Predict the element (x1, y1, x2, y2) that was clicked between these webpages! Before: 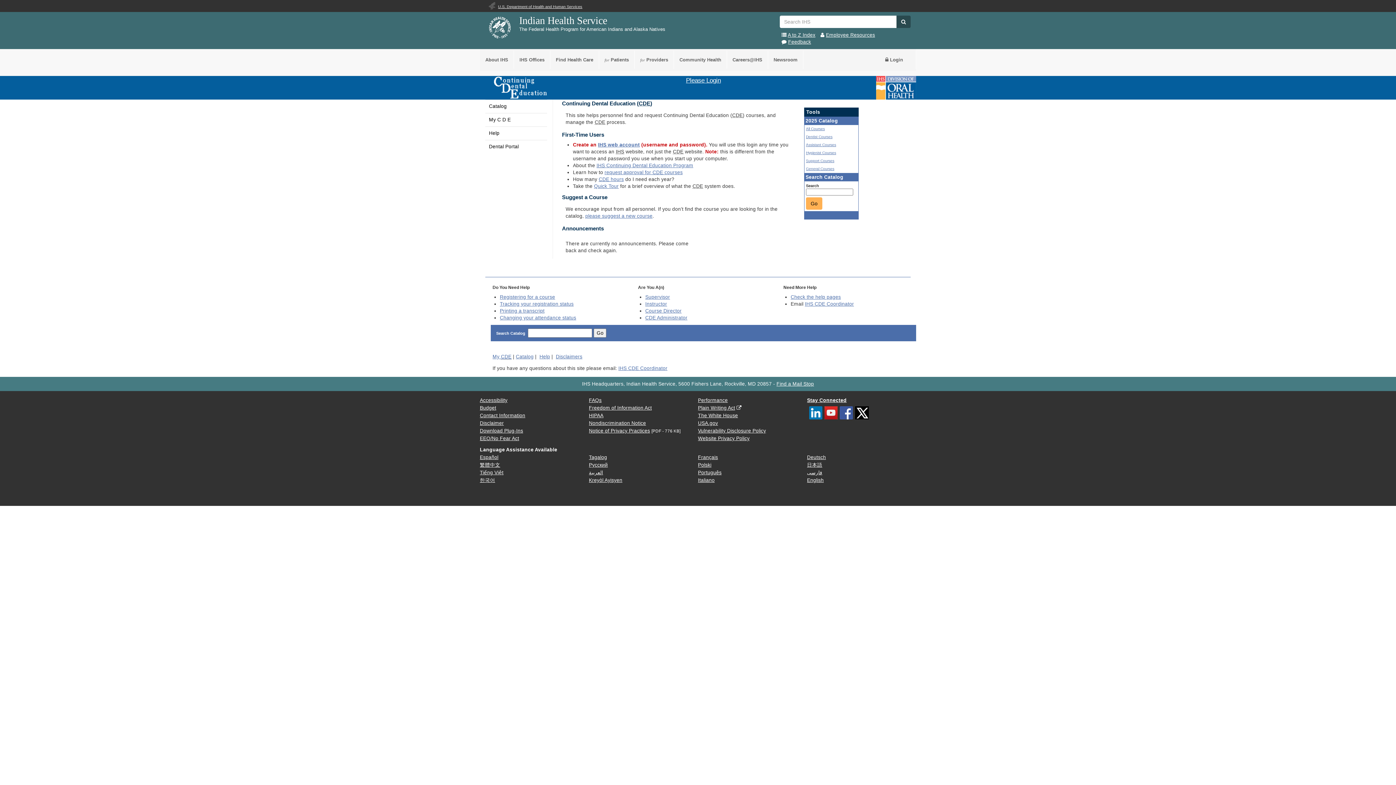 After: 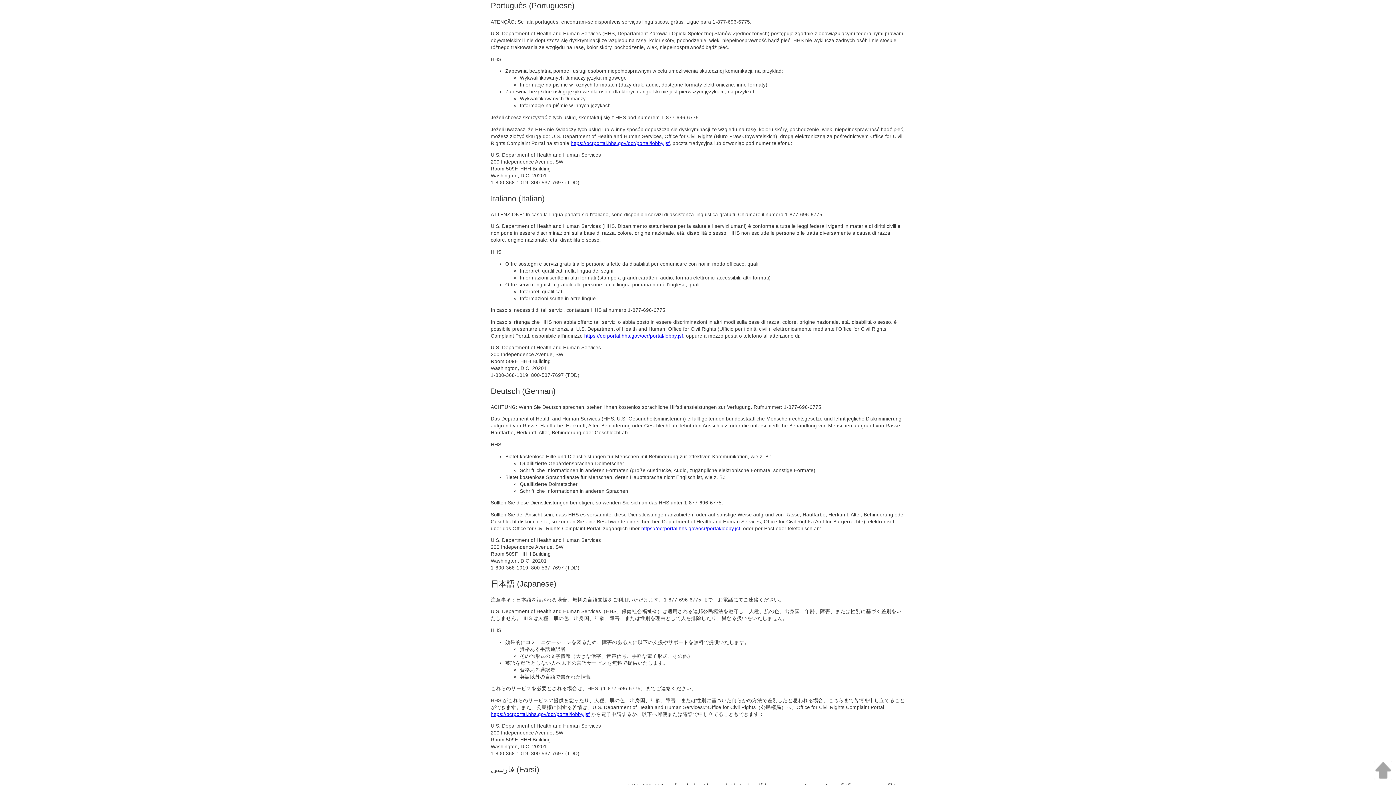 Action: bbox: (698, 470, 721, 475) label: Português